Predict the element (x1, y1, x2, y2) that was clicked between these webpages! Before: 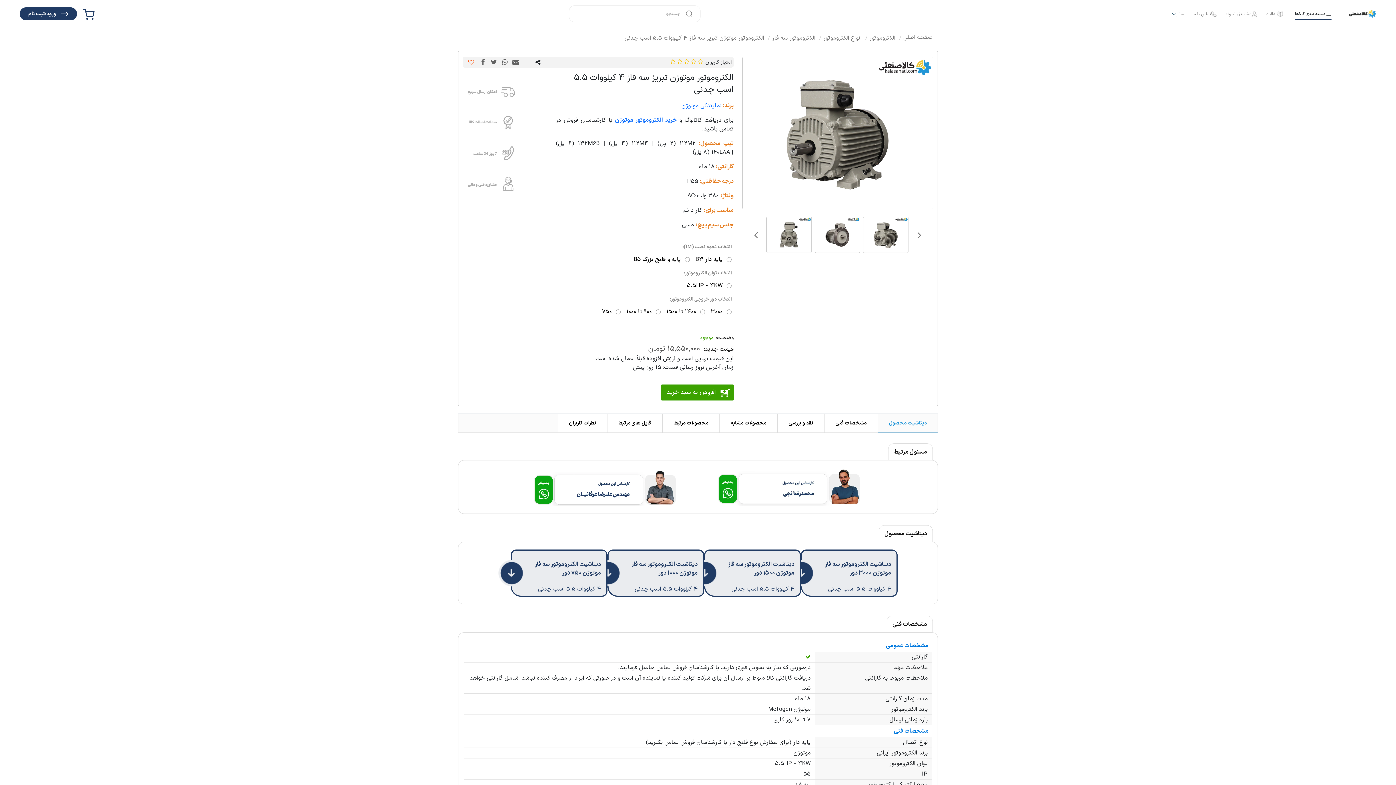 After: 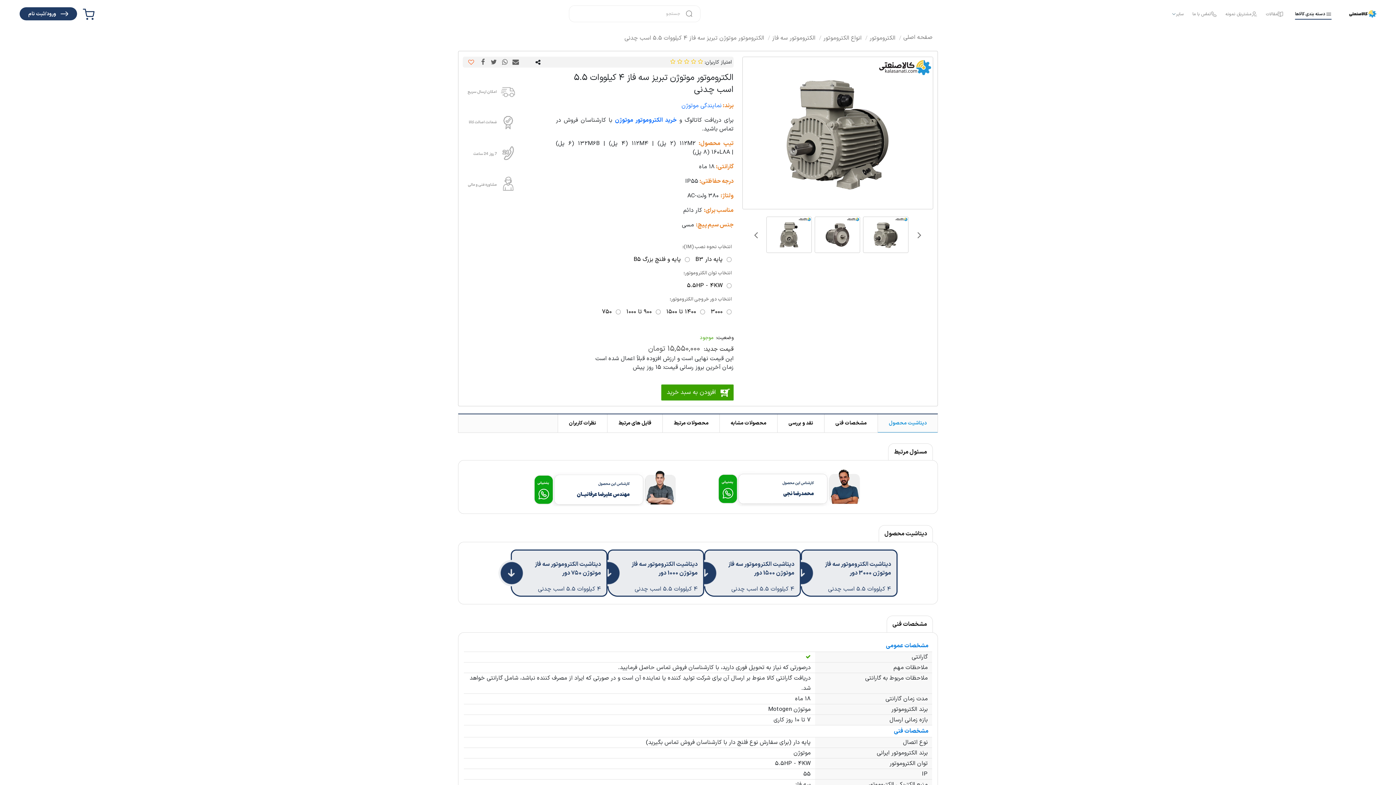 Action: bbox: (462, 142, 536, 163)